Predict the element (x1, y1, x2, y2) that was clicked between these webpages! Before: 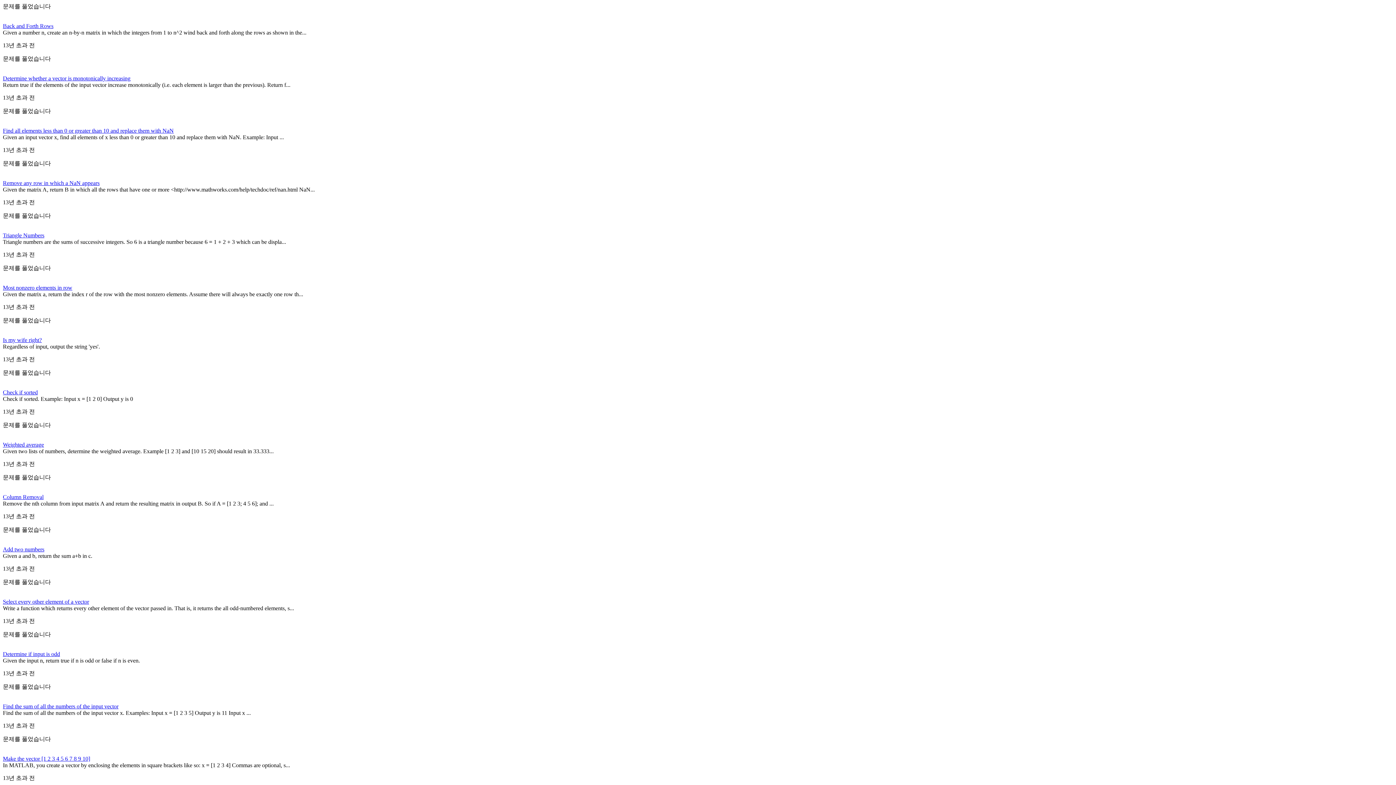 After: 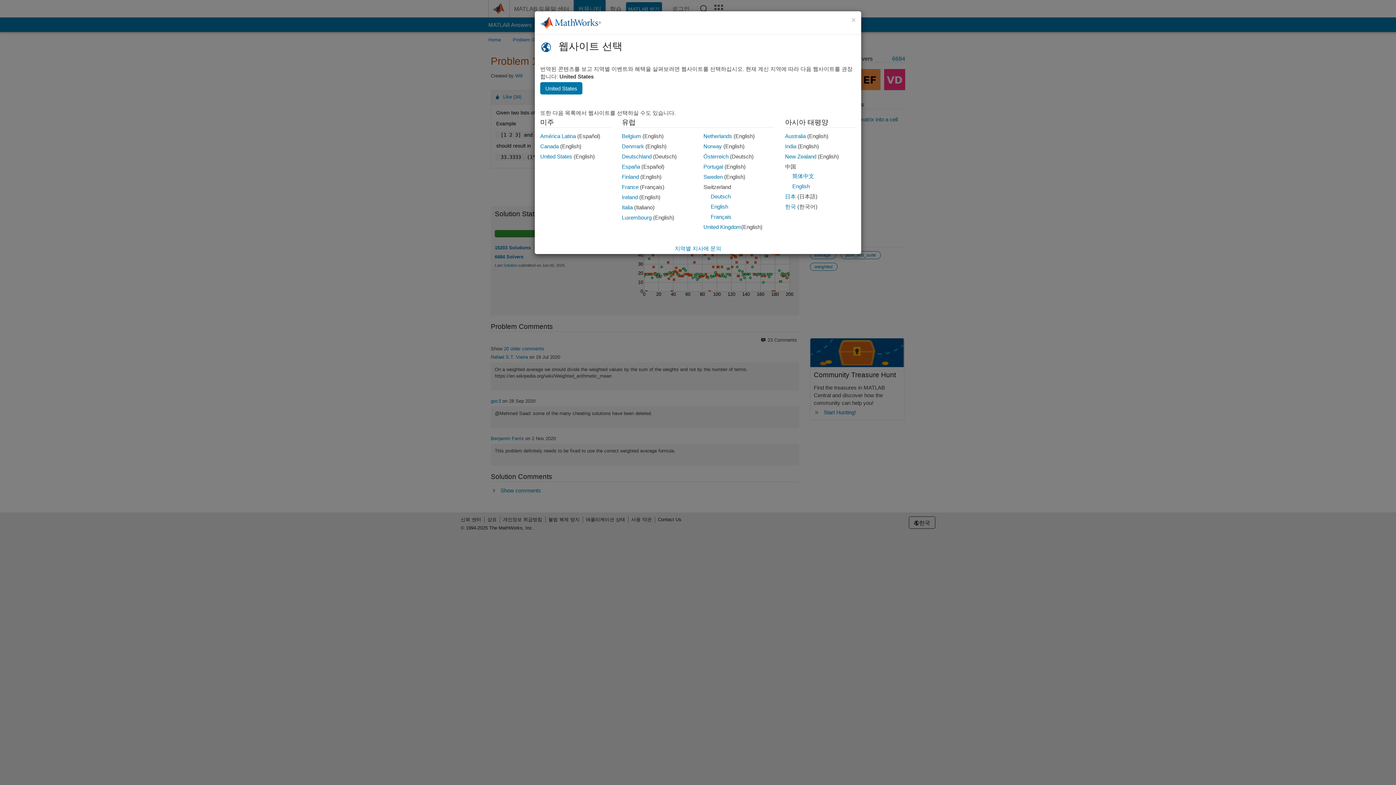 Action: bbox: (2, 441, 44, 448) label: Weighted average